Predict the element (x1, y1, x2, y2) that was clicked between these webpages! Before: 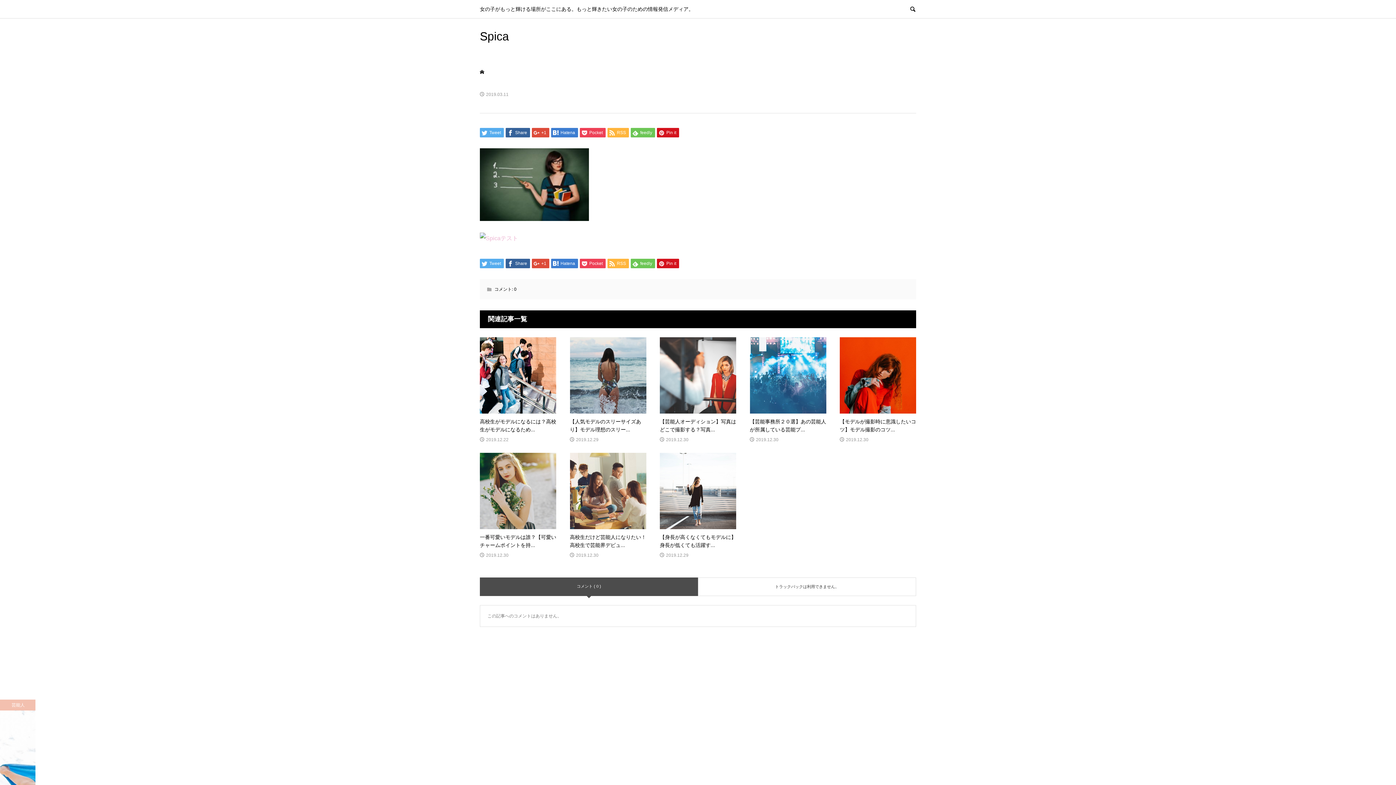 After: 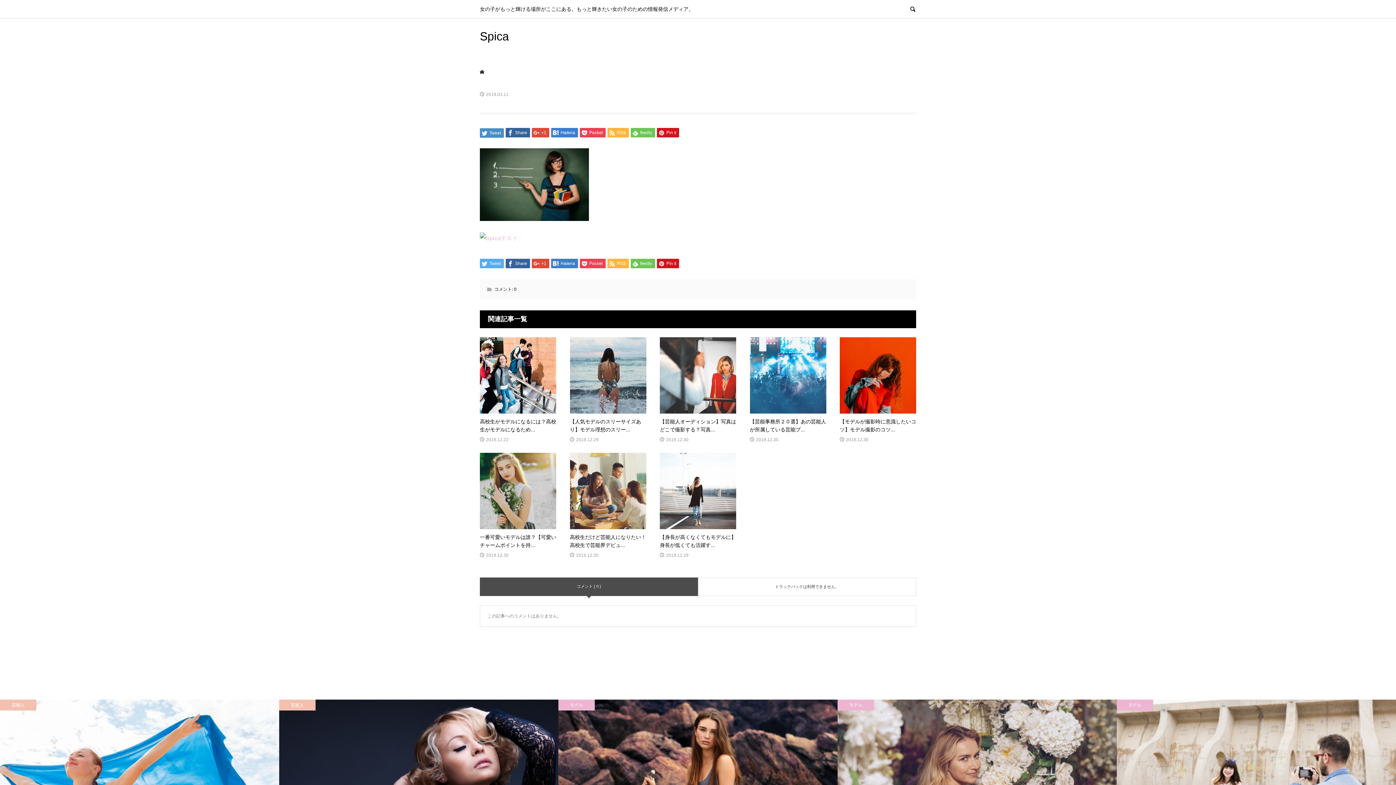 Action: label:  Tweet bbox: (480, 128, 504, 137)